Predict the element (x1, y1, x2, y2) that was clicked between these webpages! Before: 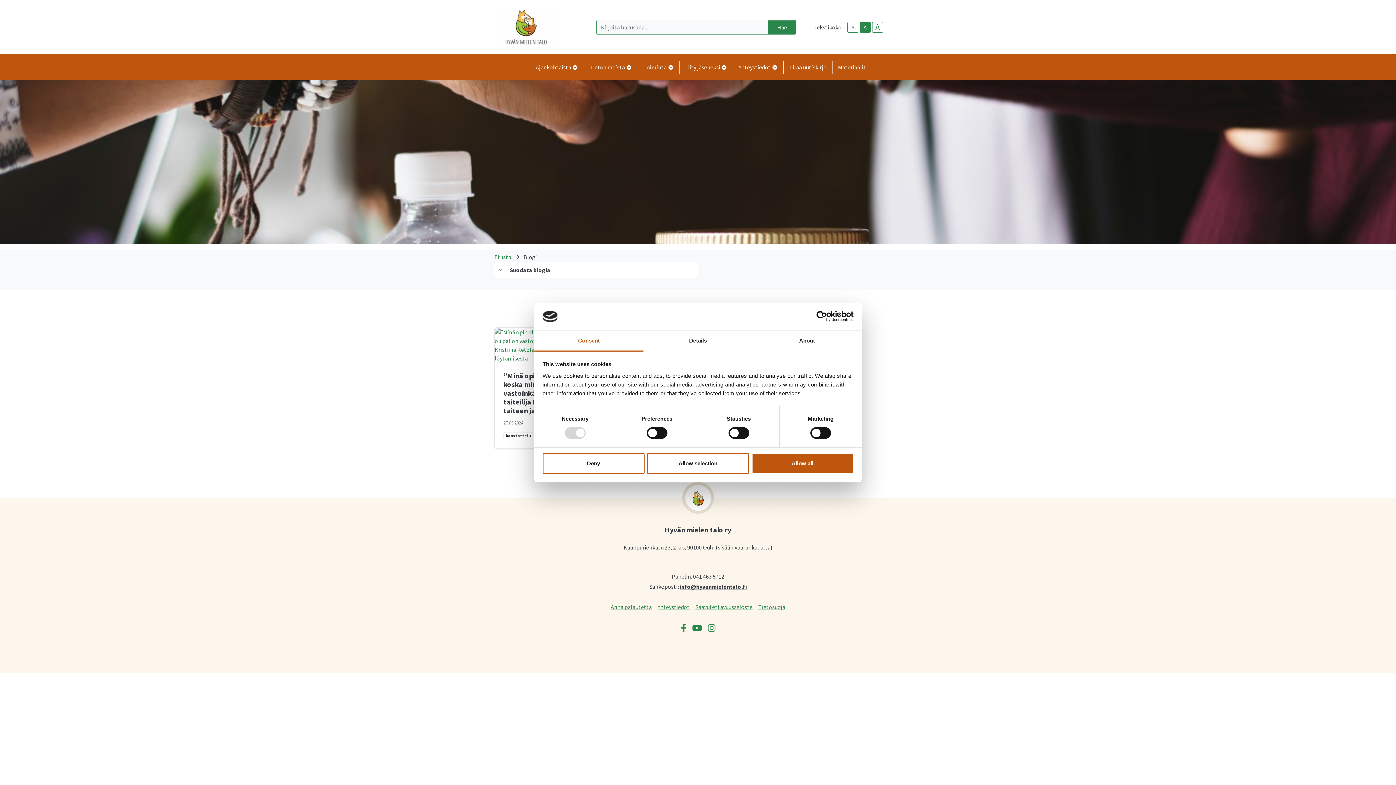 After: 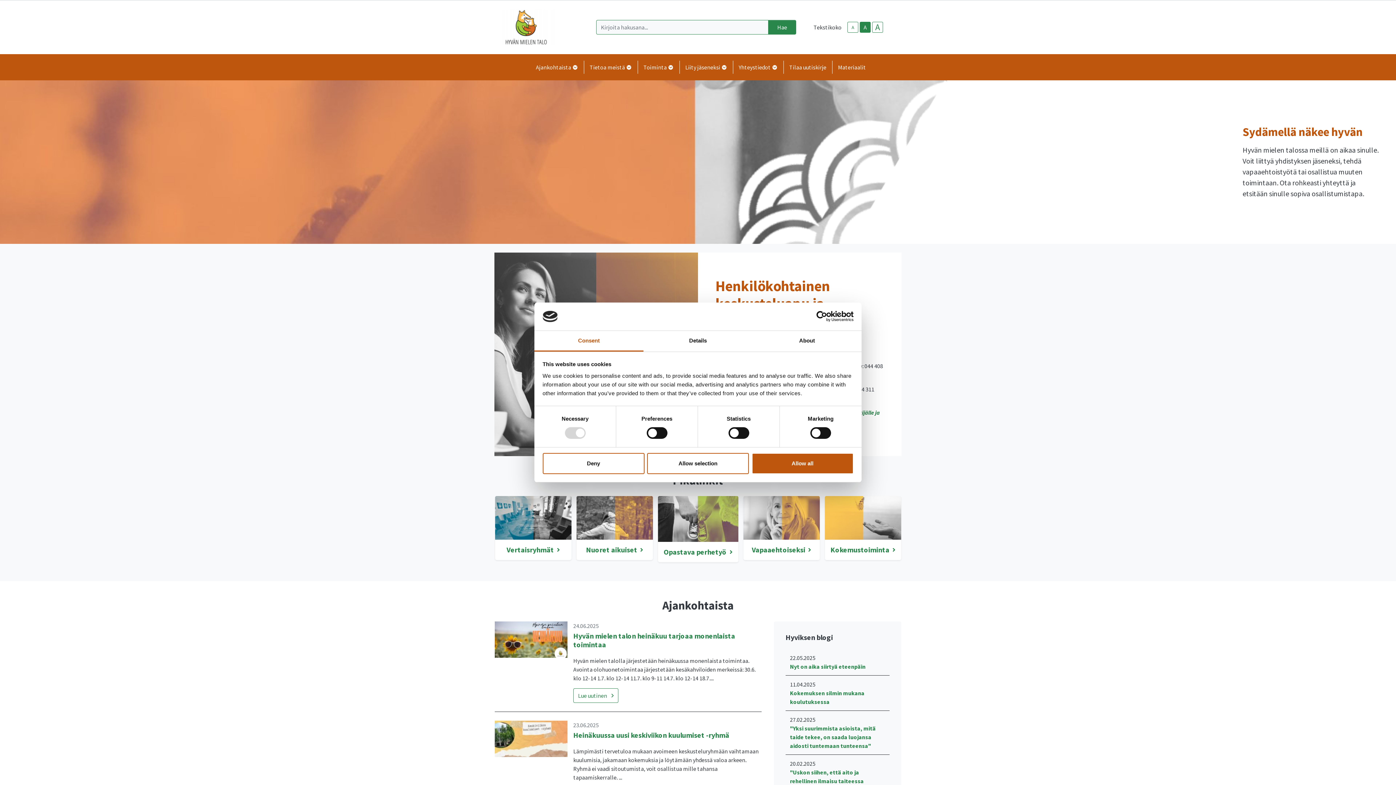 Action: bbox: (494, 252, 512, 261) label: Etusivu